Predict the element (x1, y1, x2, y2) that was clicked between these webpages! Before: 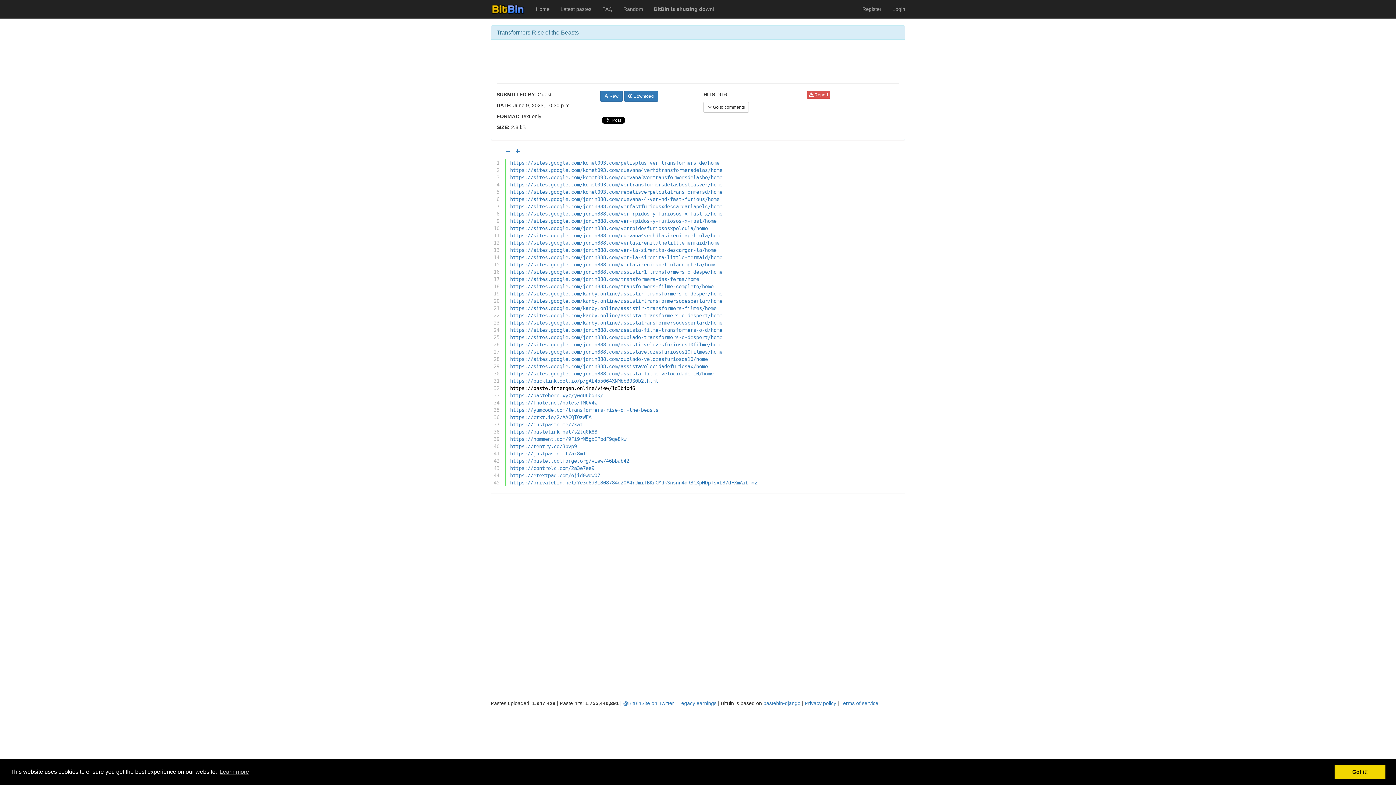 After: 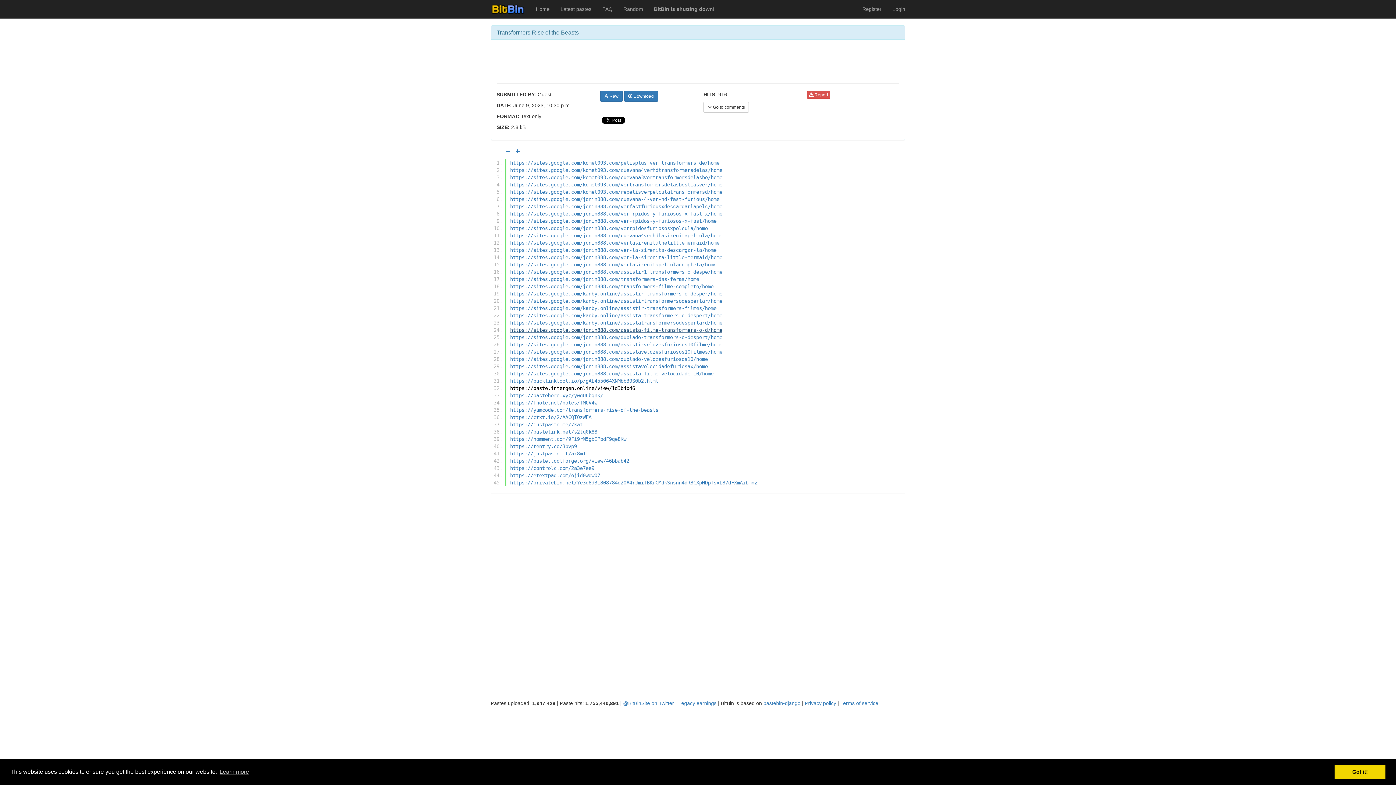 Action: bbox: (510, 327, 722, 333) label: https://sites.google.com/jonin888.com/assista-filme-transformers-o-d/home